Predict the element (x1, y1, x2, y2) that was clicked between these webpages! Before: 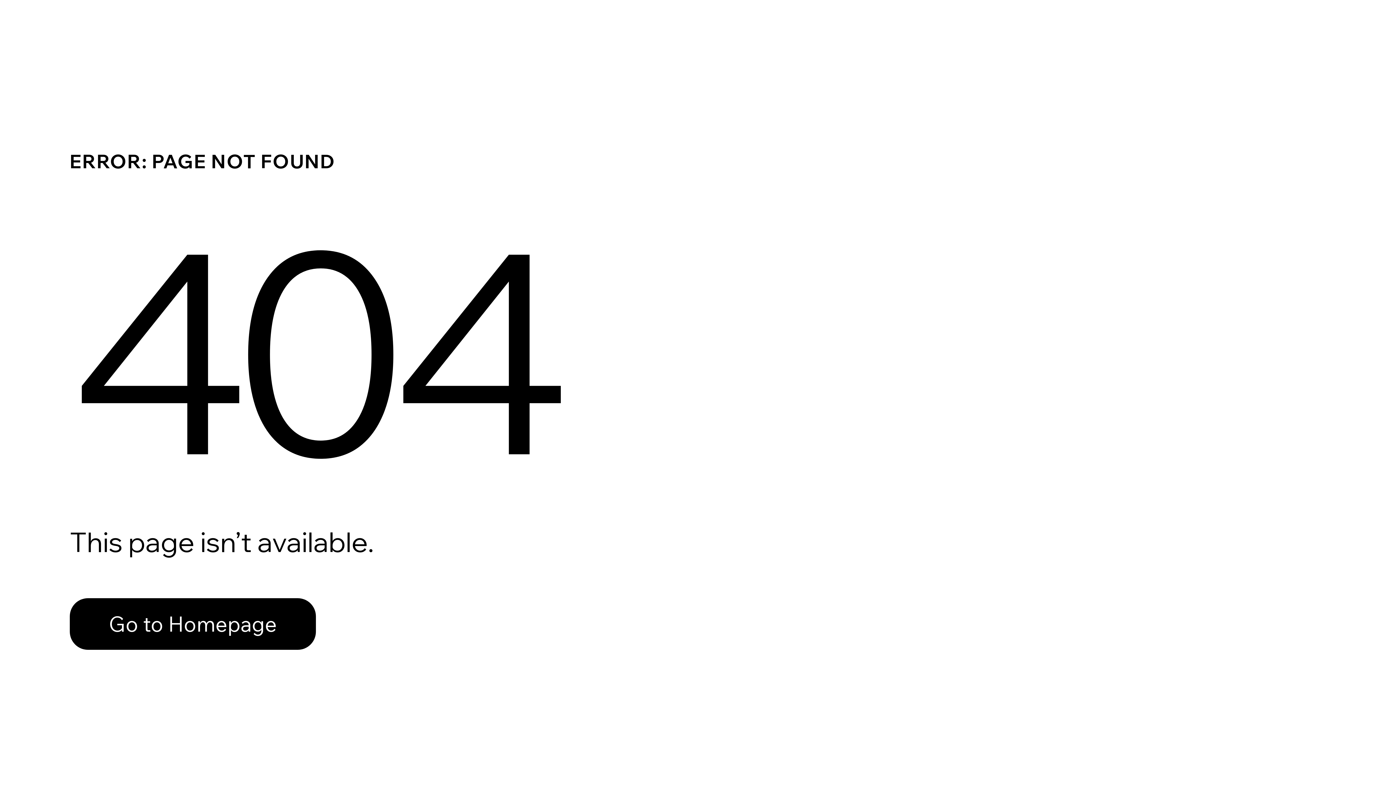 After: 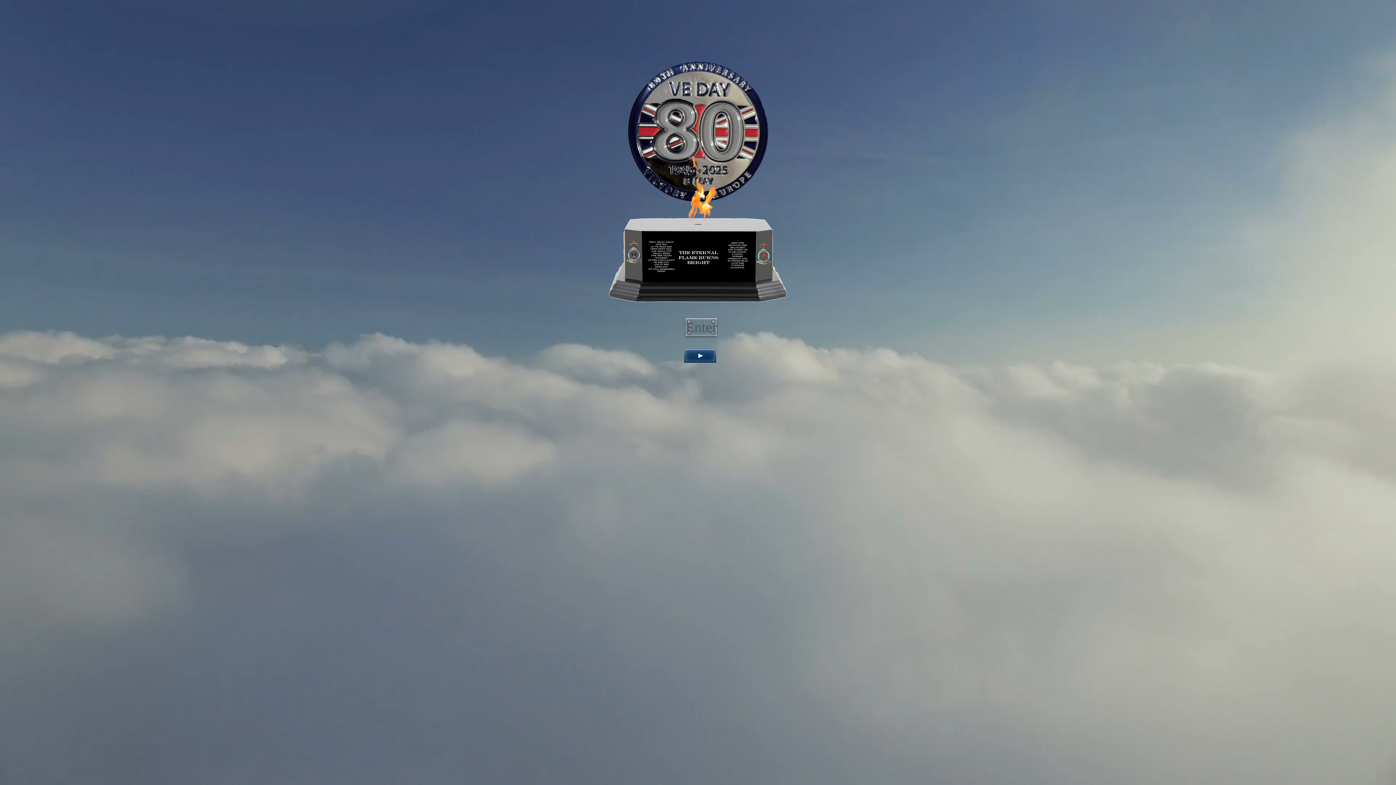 Action: label: Go to Homepage bbox: (69, 598, 316, 650)